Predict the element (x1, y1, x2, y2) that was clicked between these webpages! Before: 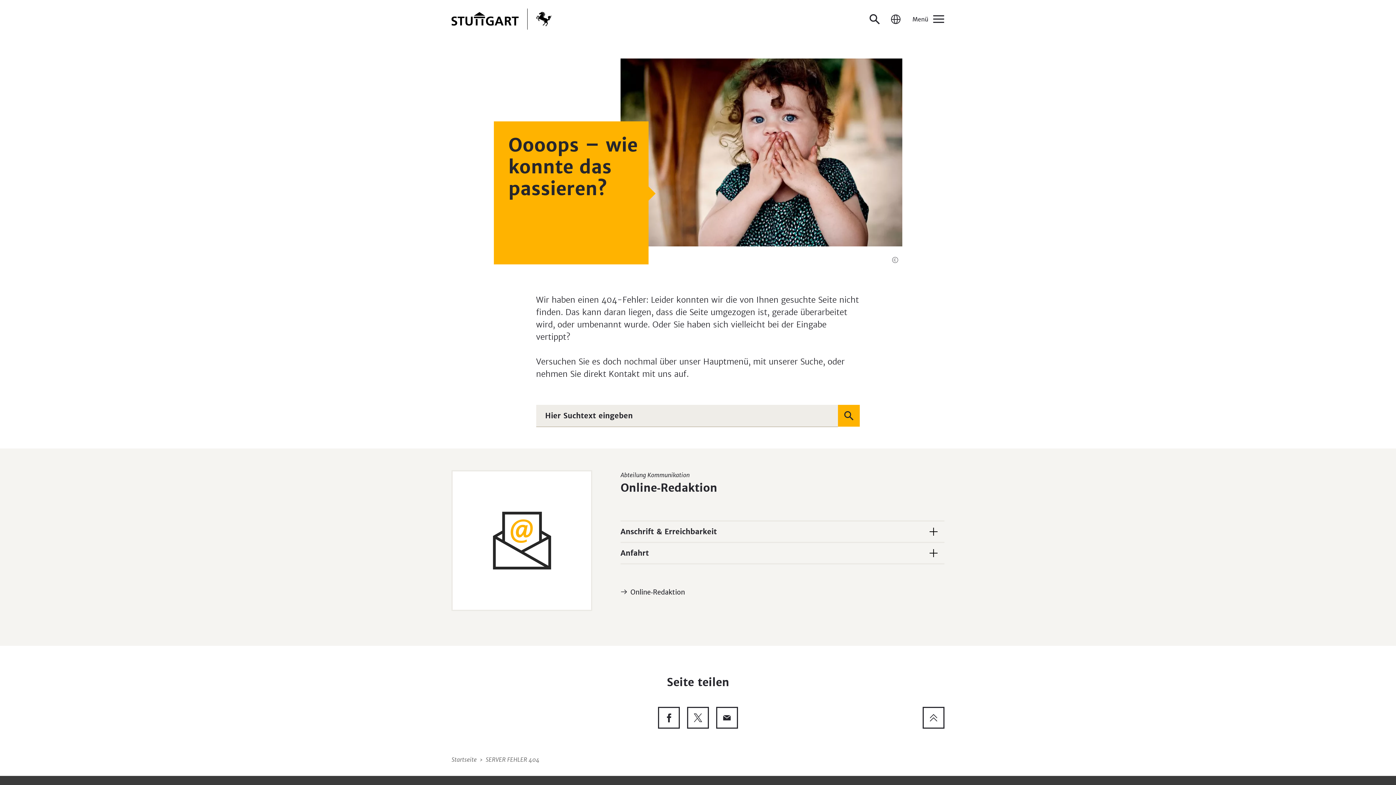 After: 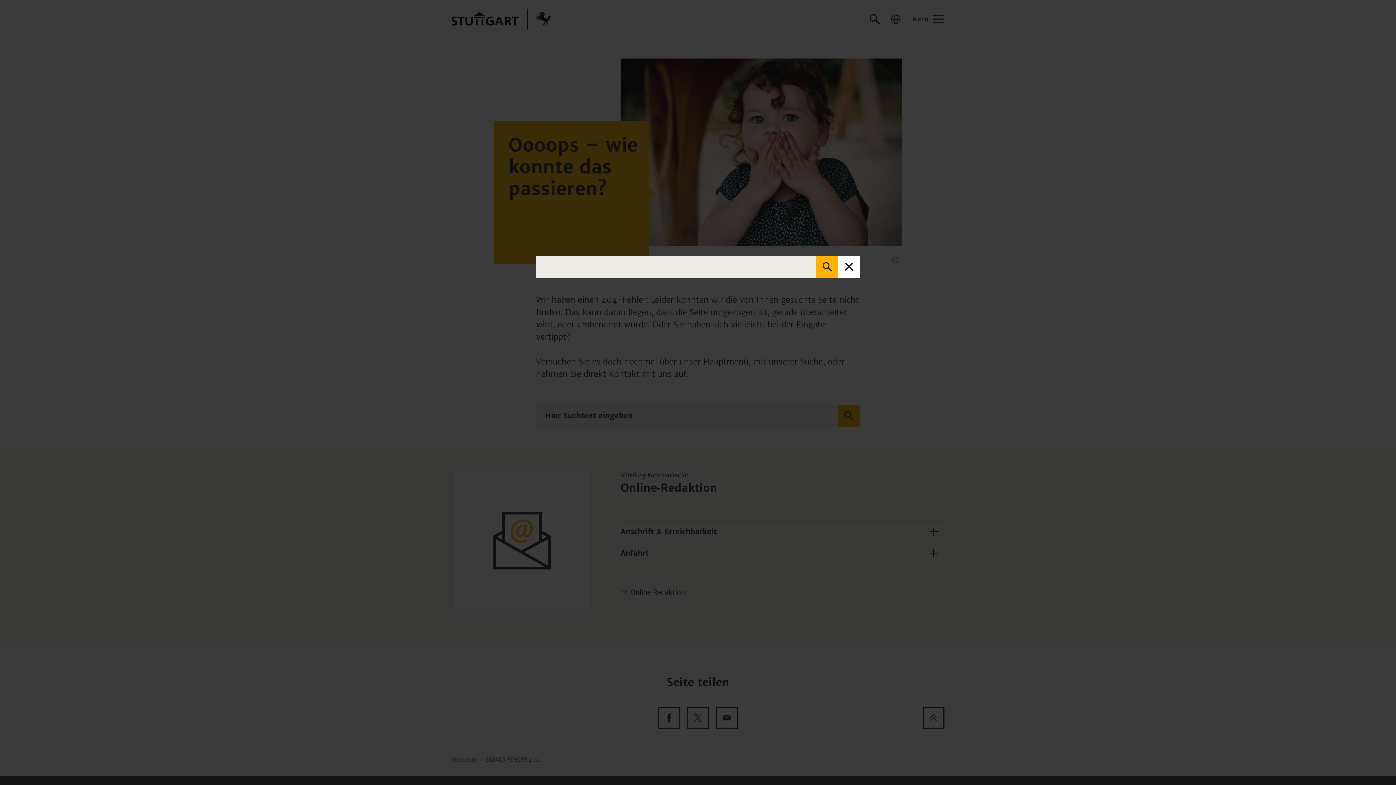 Action: label: Suche öffnen bbox: (866, 10, 883, 27)